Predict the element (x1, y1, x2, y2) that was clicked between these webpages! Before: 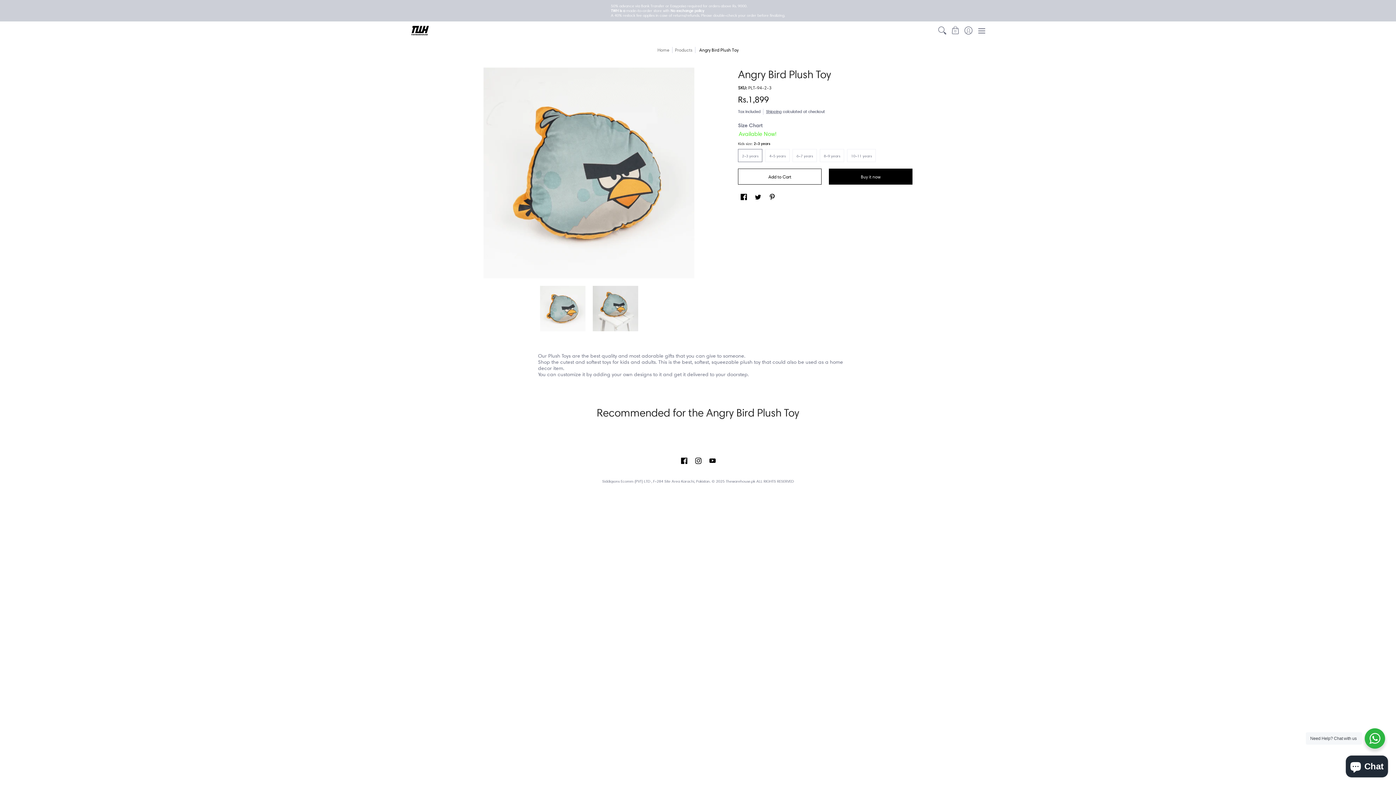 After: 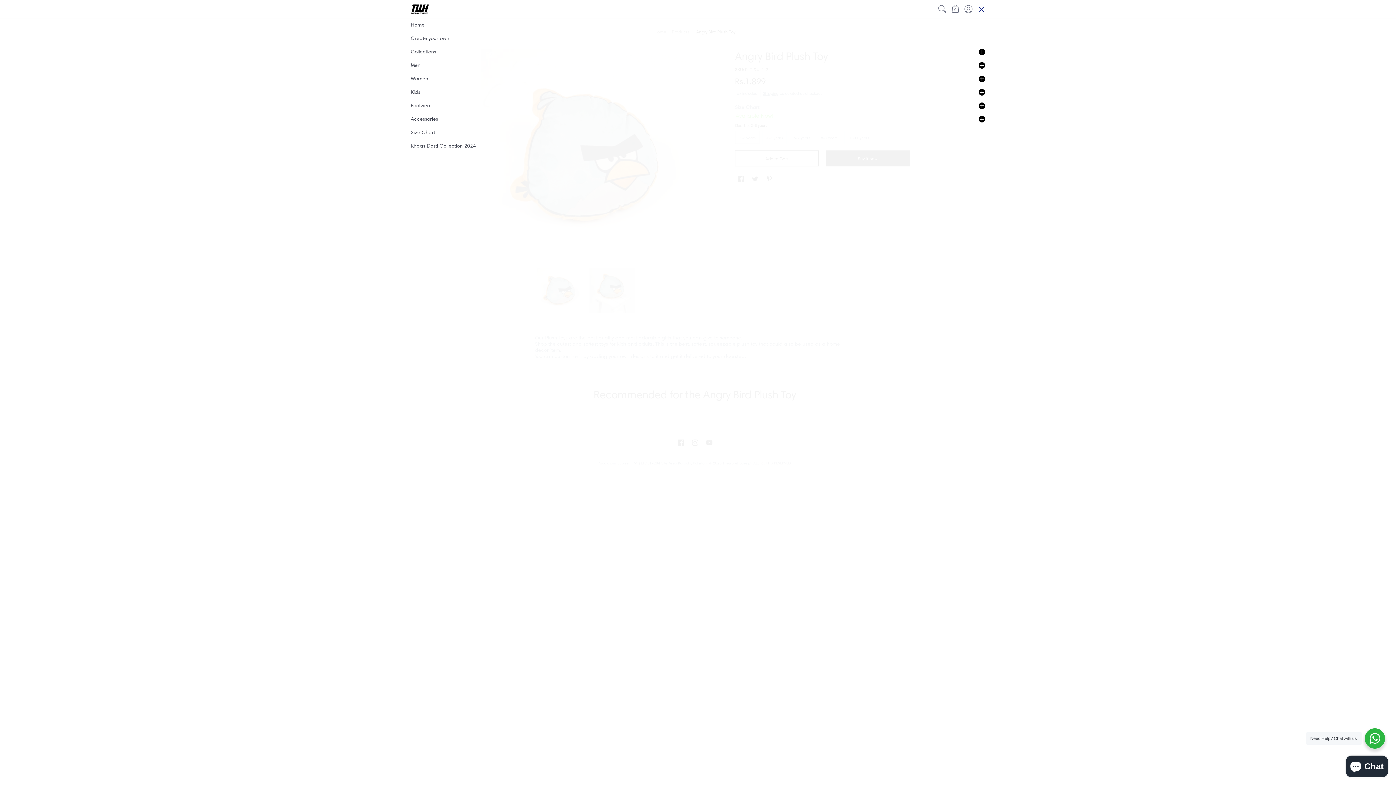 Action: label: Menu bbox: (975, 21, 985, 39)